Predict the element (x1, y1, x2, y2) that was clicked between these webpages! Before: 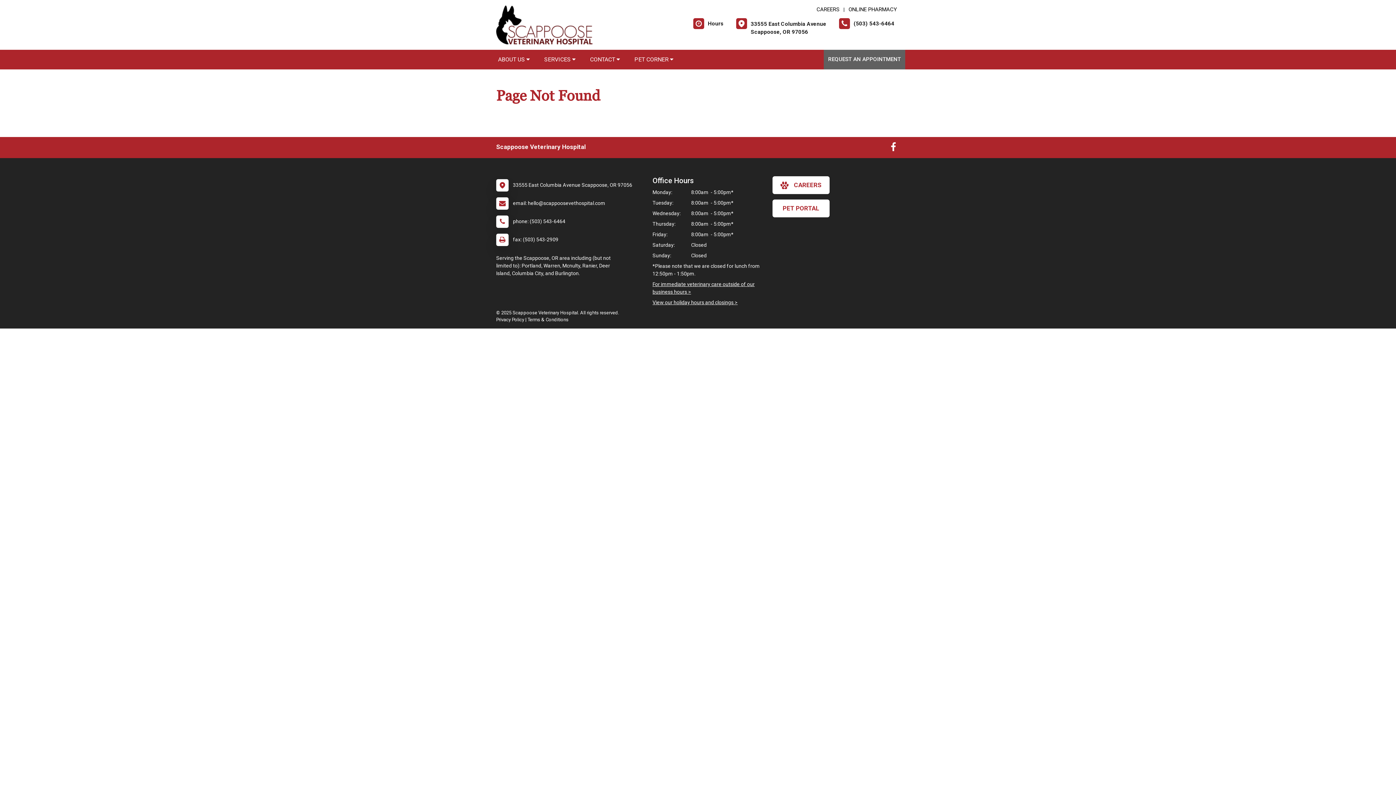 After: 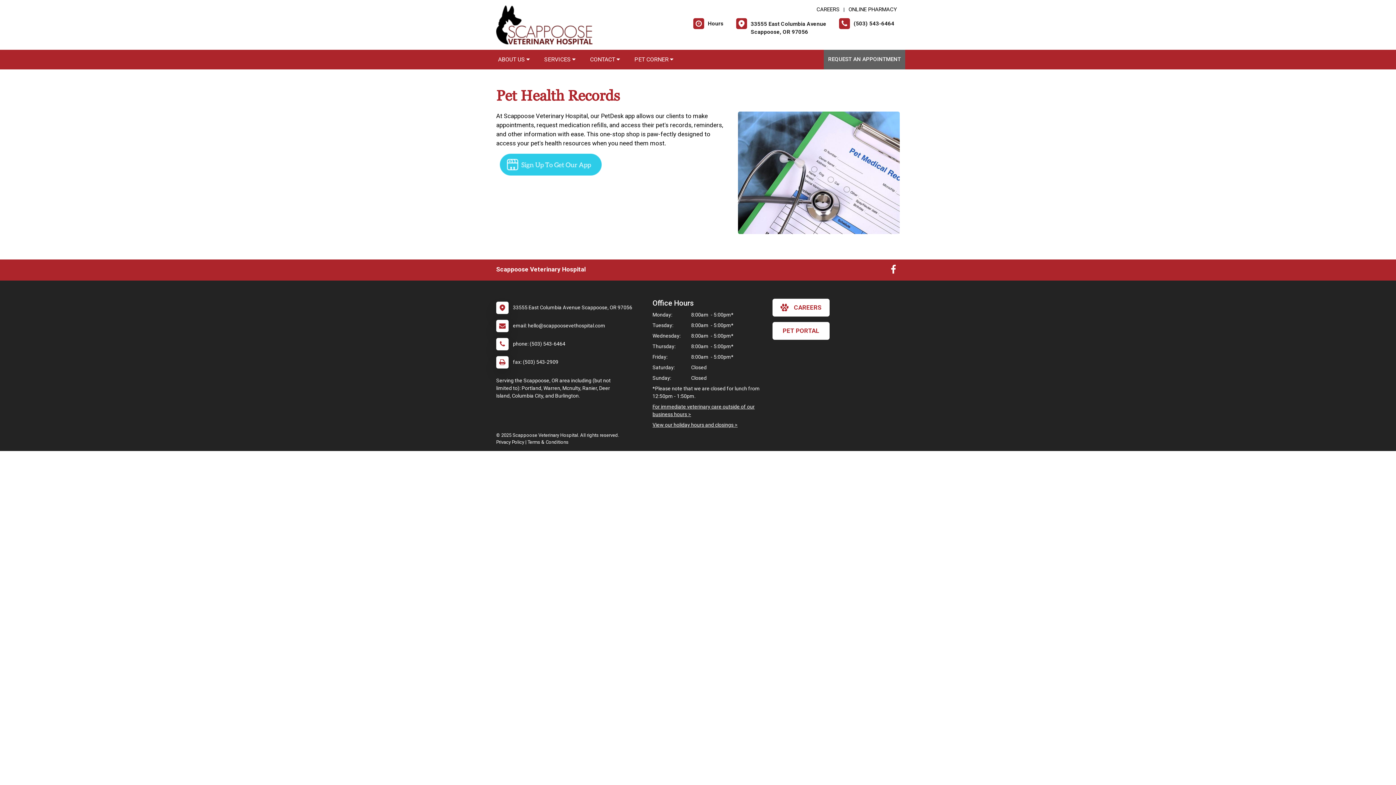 Action: bbox: (772, 199, 829, 217) label: PET PORTAL